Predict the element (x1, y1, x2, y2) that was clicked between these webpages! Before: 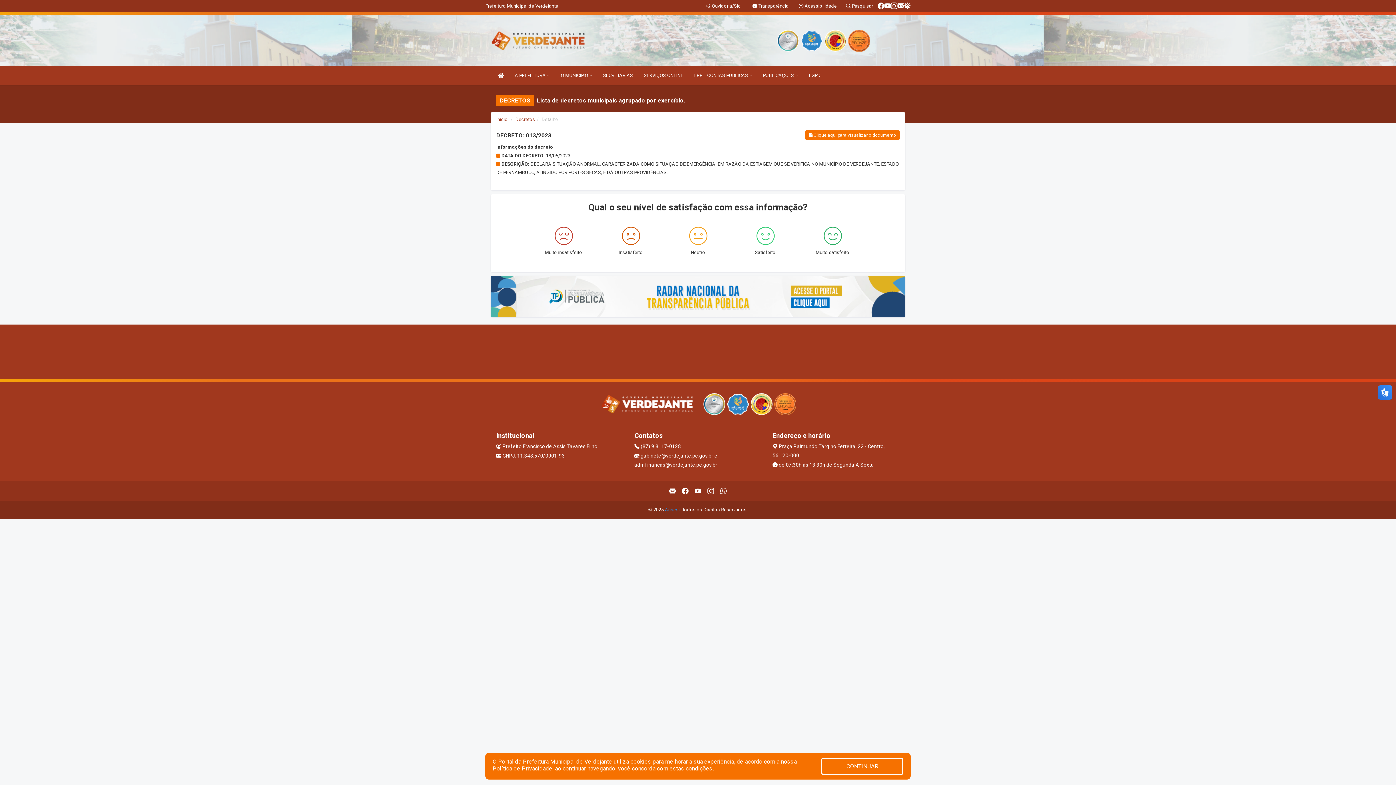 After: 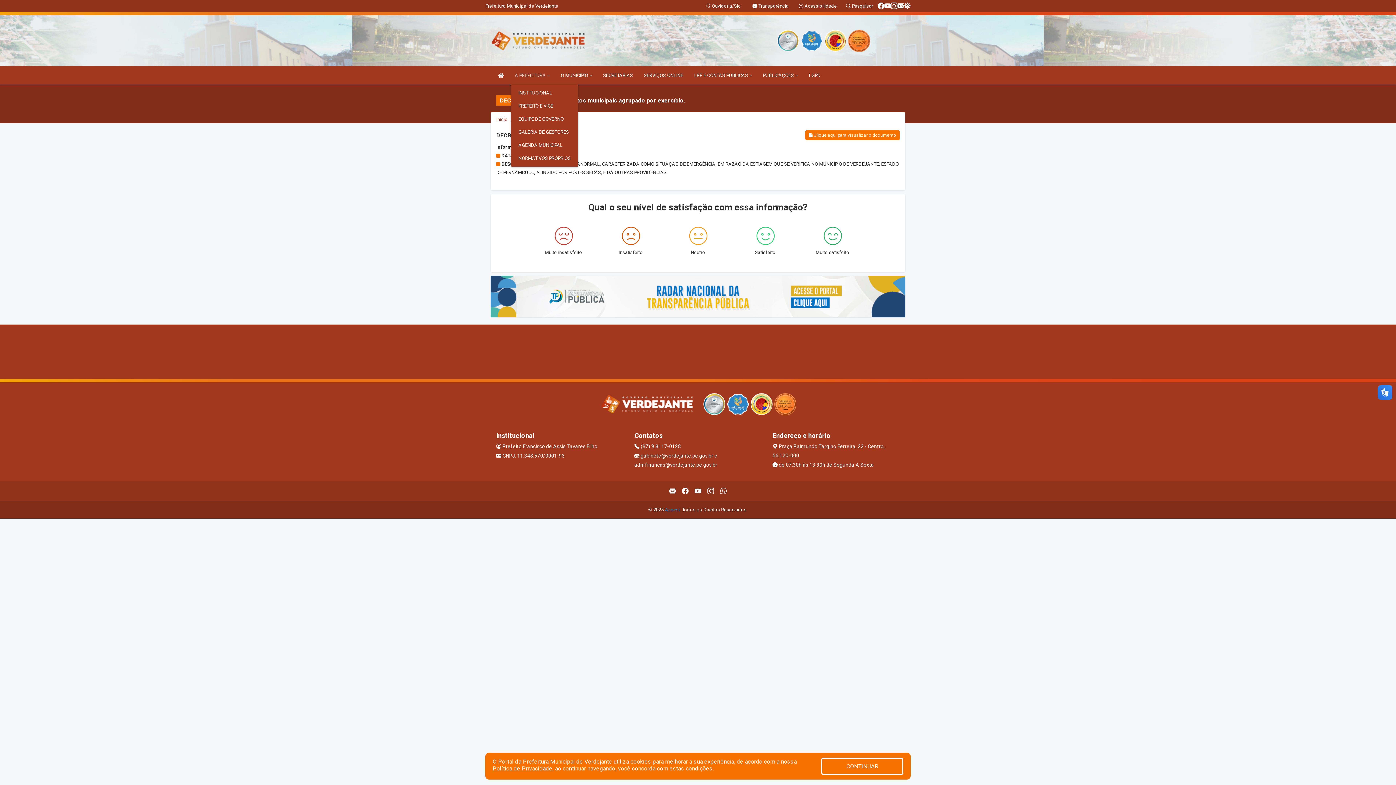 Action: label: A PREFEITURA  bbox: (511, 66, 553, 84)